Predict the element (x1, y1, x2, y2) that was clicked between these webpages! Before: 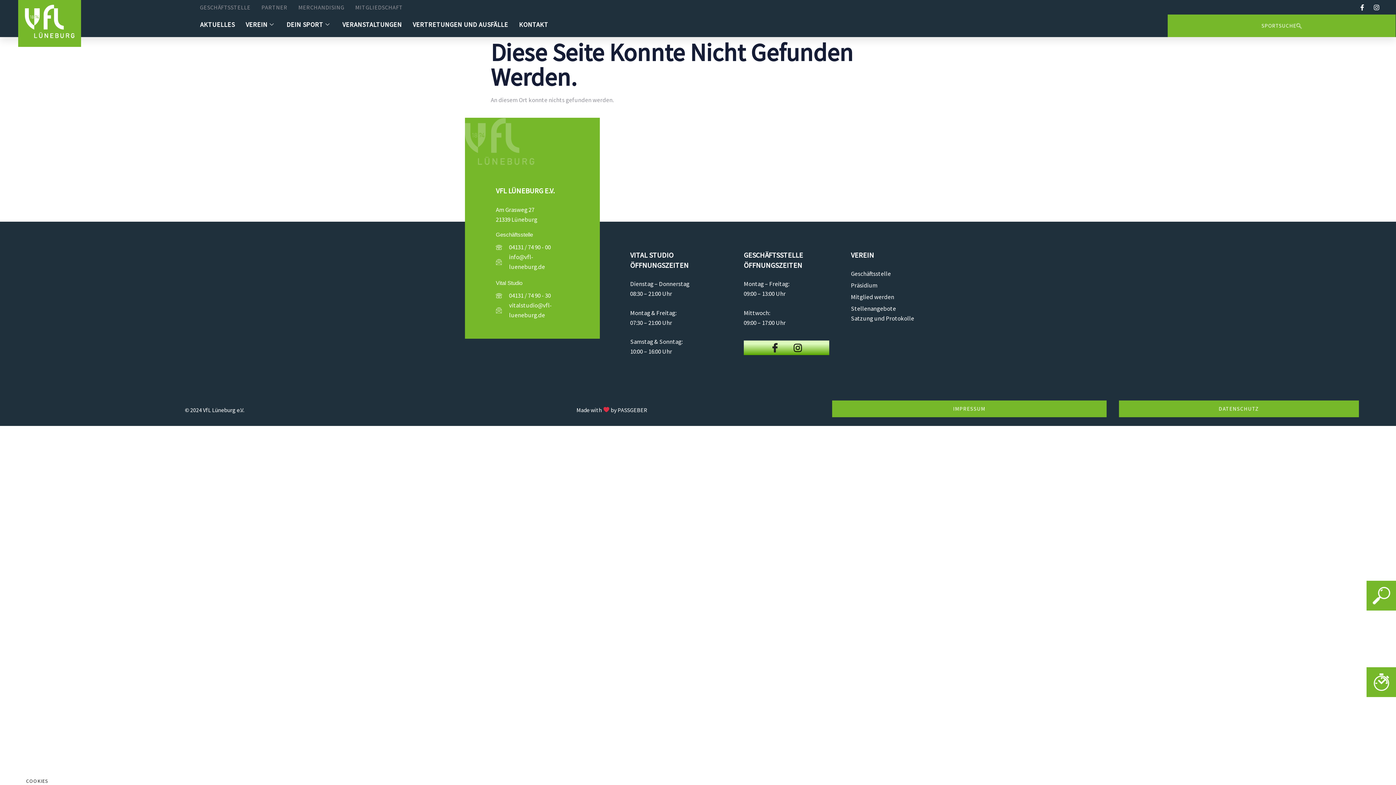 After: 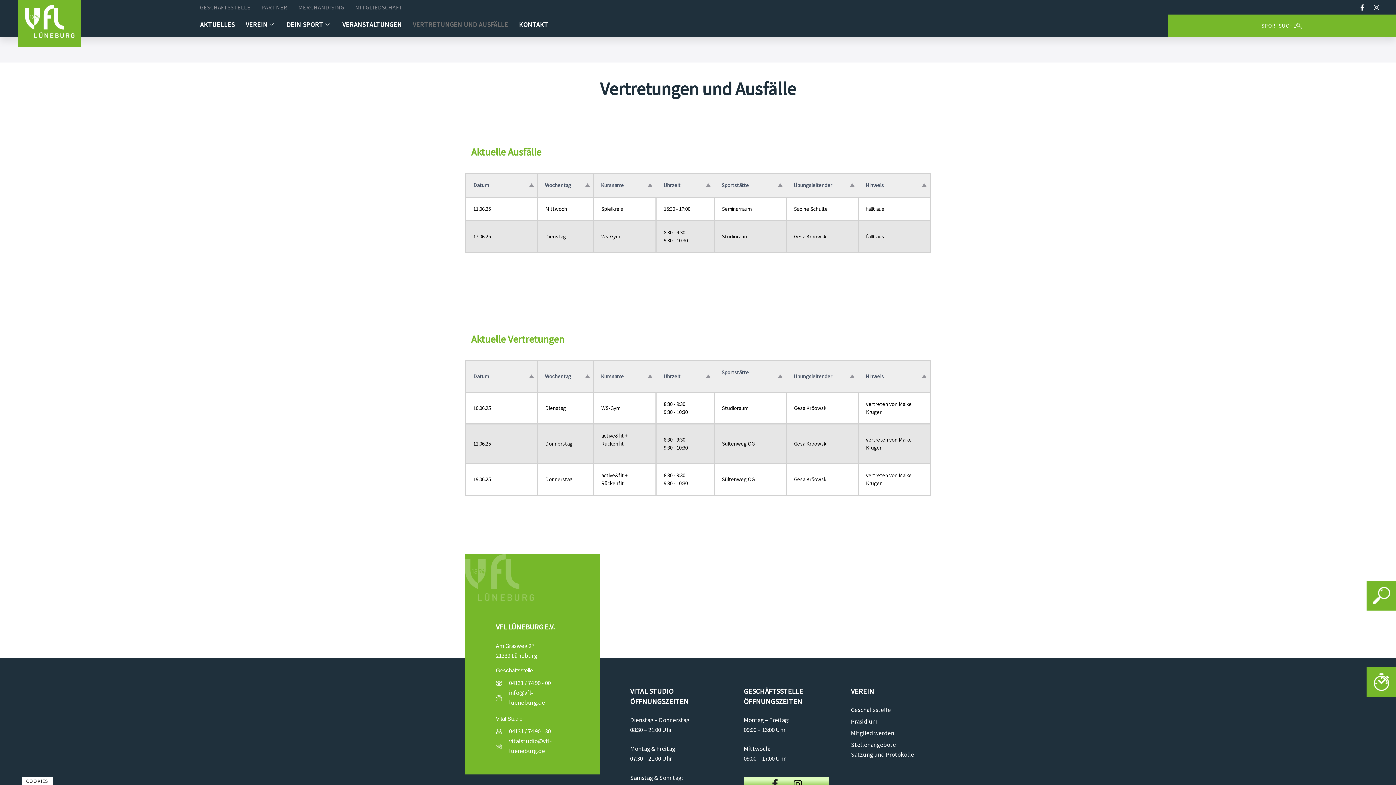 Action: bbox: (1373, 673, 1396, 691)